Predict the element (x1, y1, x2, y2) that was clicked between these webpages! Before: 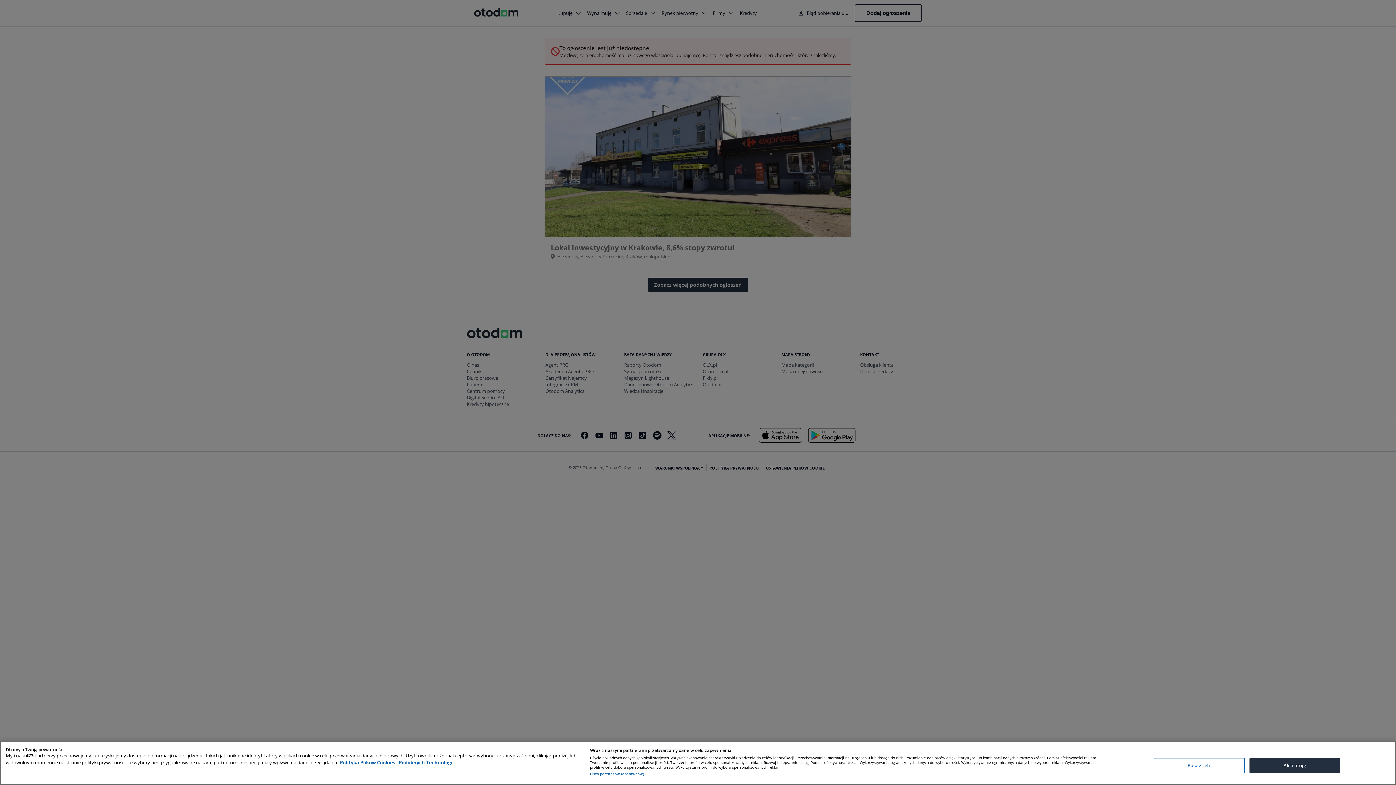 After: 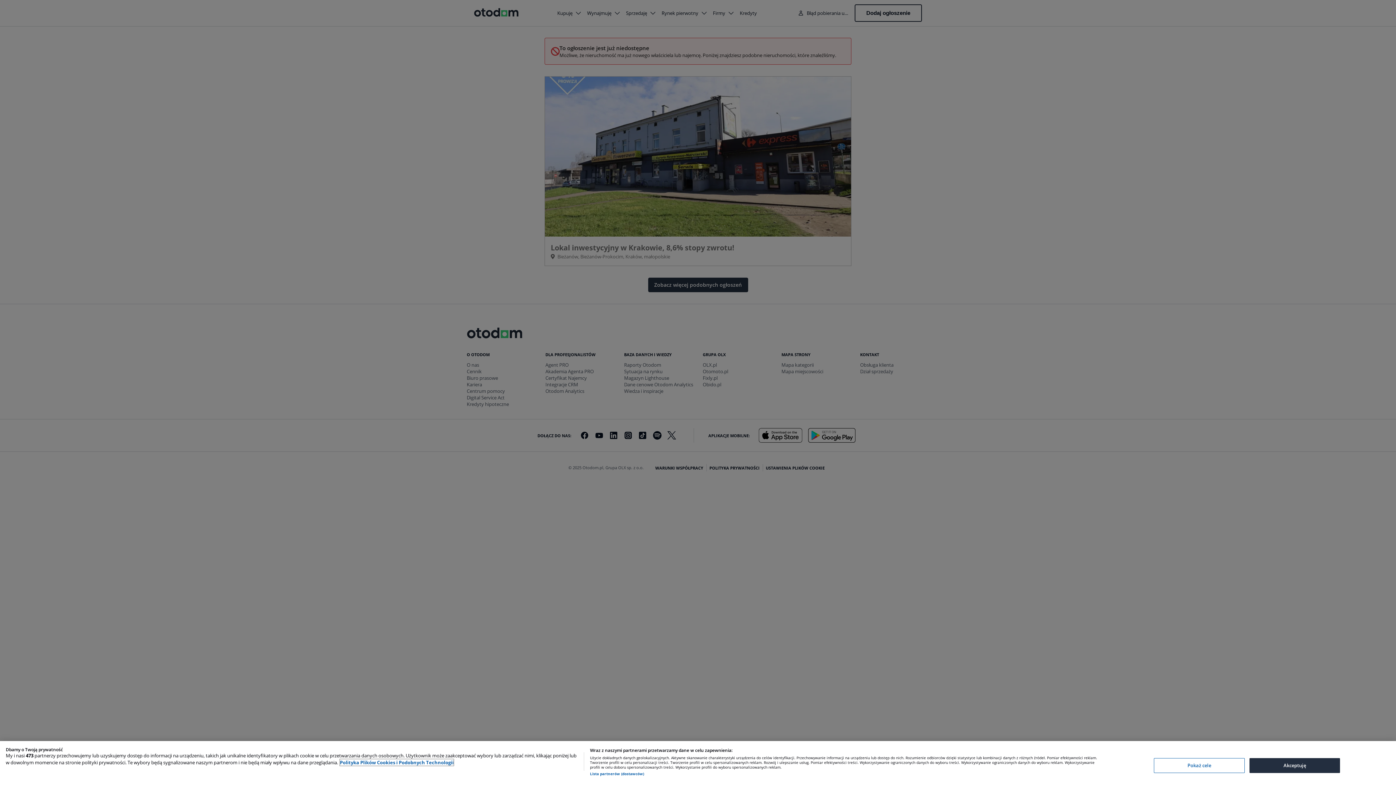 Action: bbox: (340, 759, 453, 766) label: Więcej informacji o Twojej prywatności, otwiera się w nowym oknie